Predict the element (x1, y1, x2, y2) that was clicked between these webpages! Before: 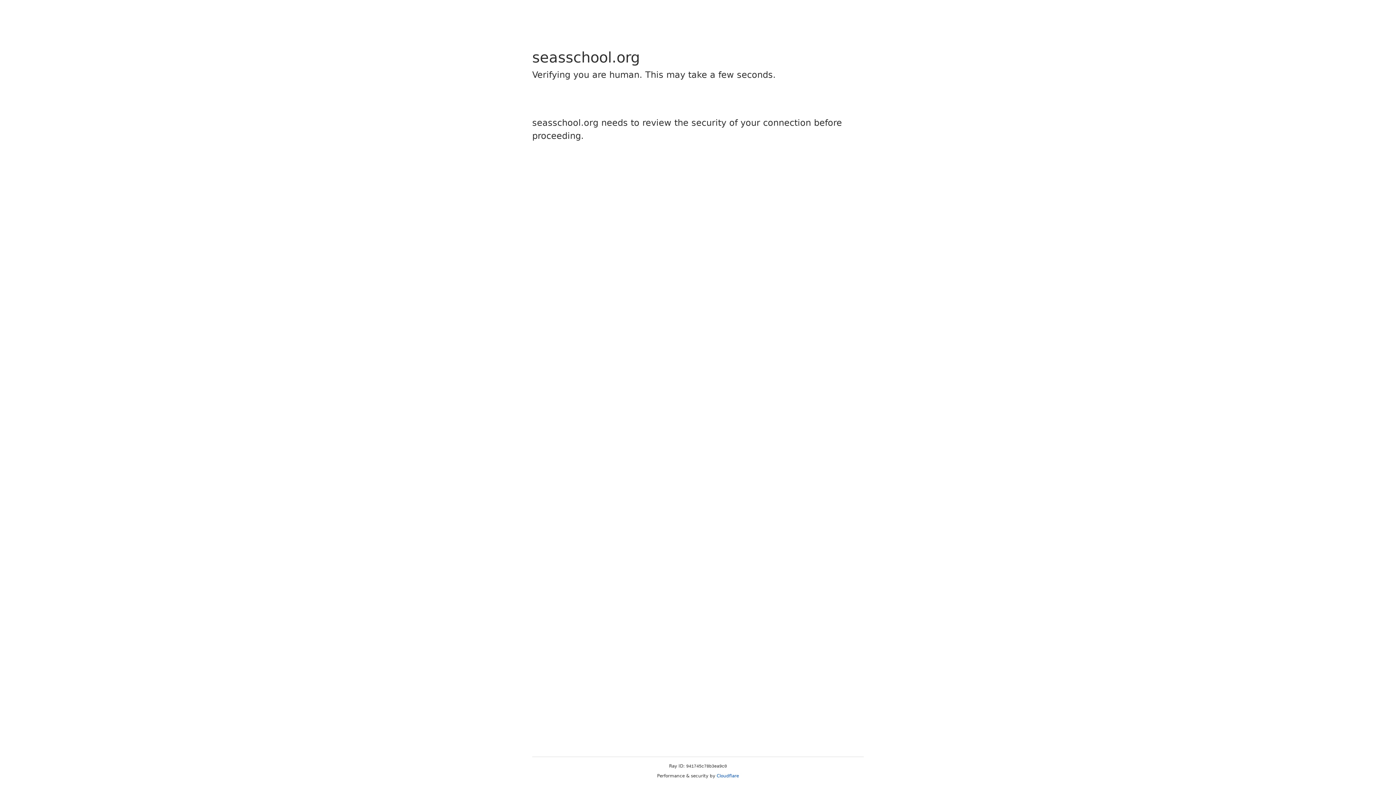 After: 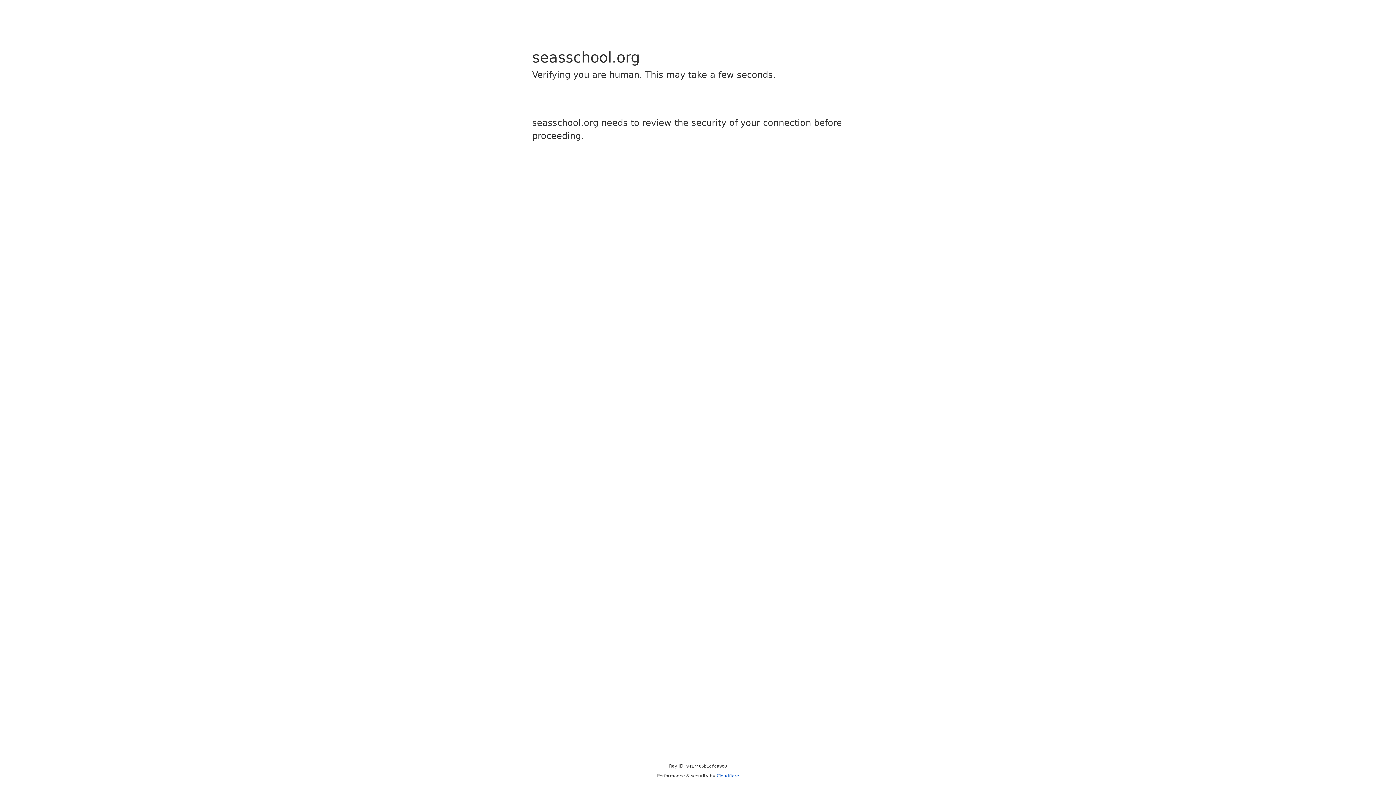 Action: bbox: (716, 773, 739, 778) label: Cloudflare